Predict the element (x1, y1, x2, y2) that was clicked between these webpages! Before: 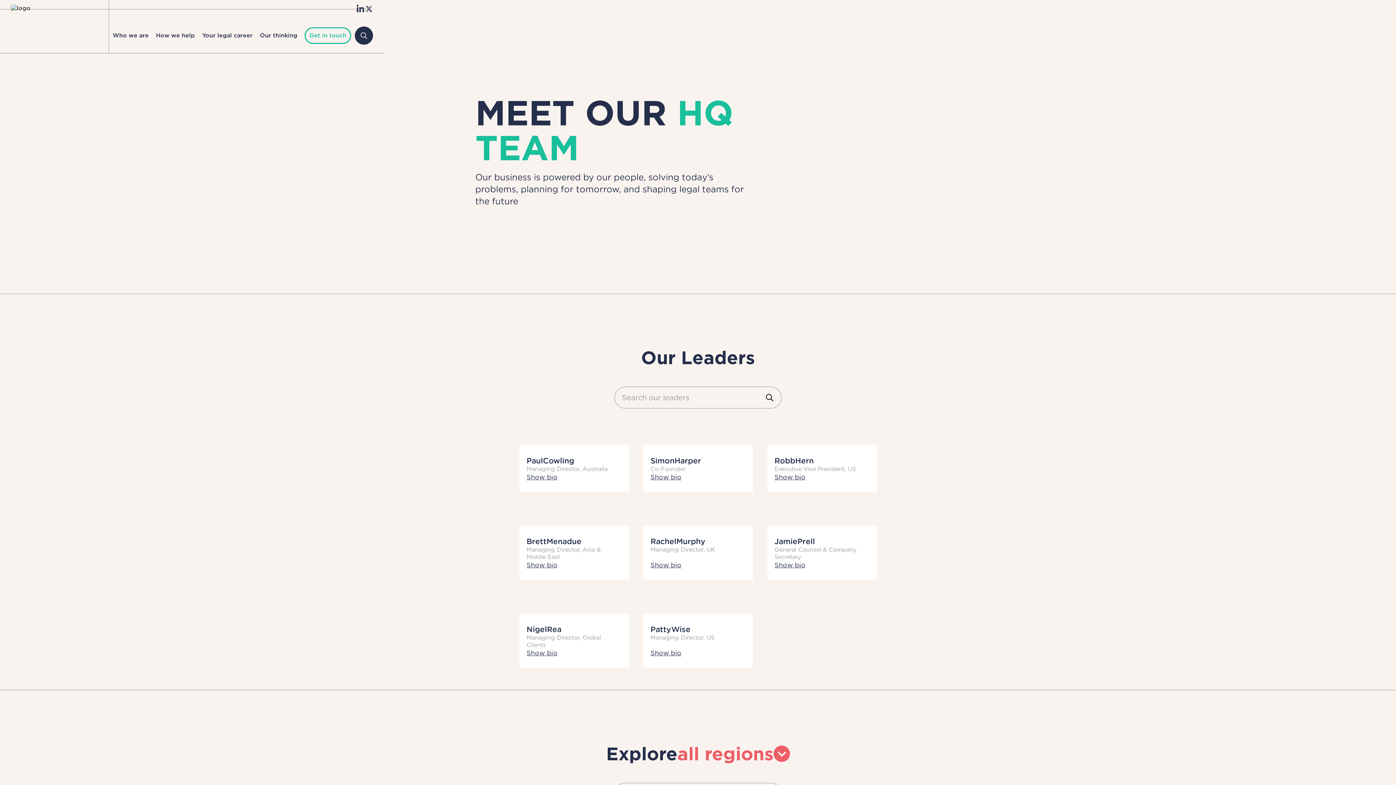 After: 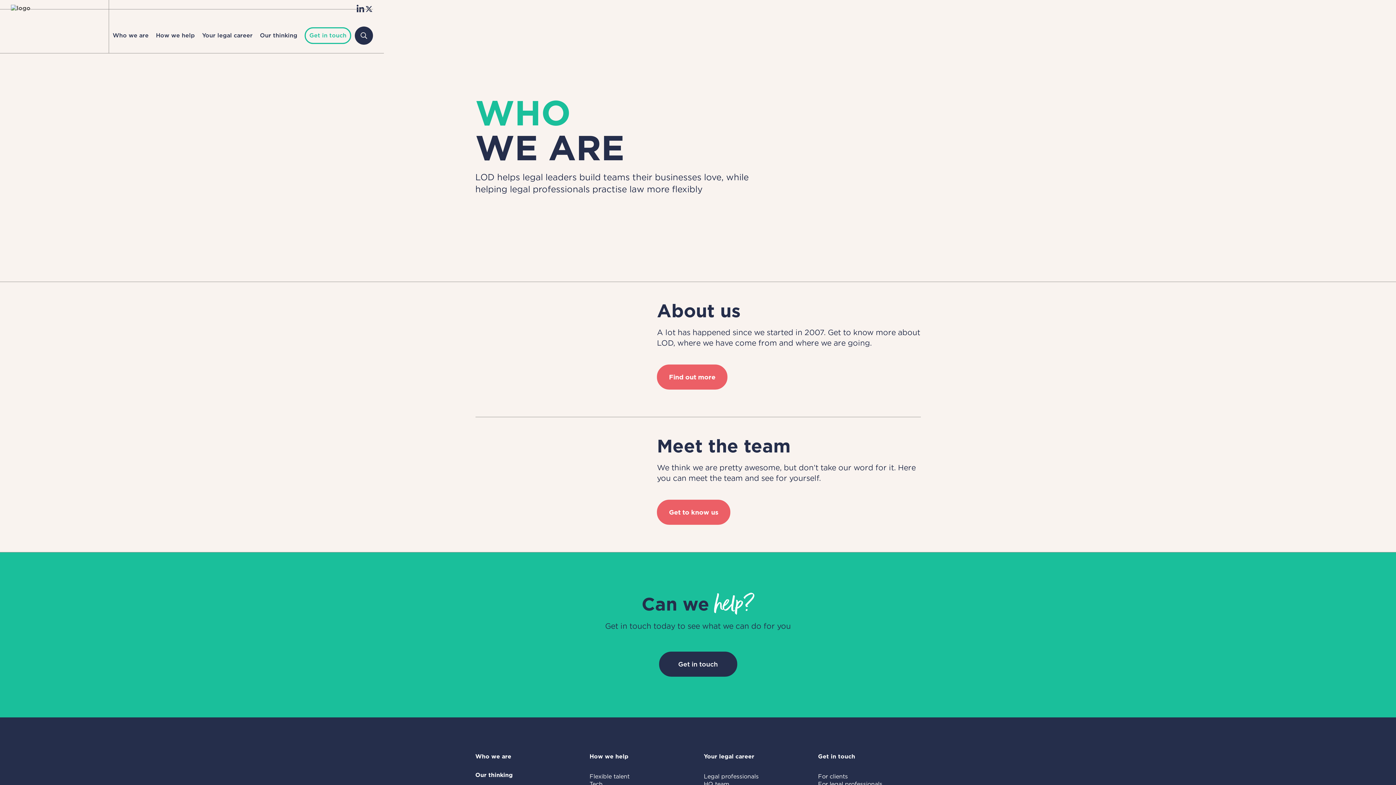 Action: bbox: (112, 32, 148, 39) label: Who we are